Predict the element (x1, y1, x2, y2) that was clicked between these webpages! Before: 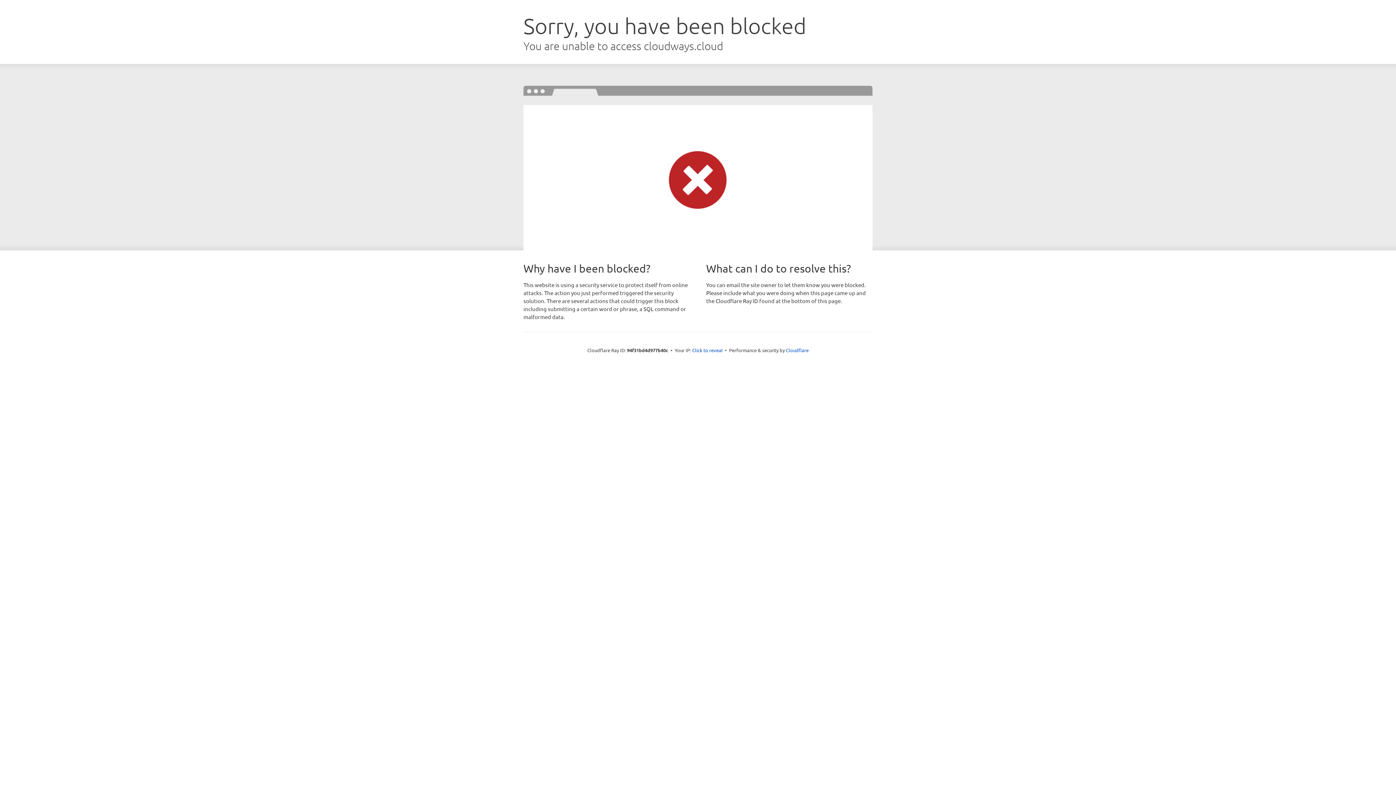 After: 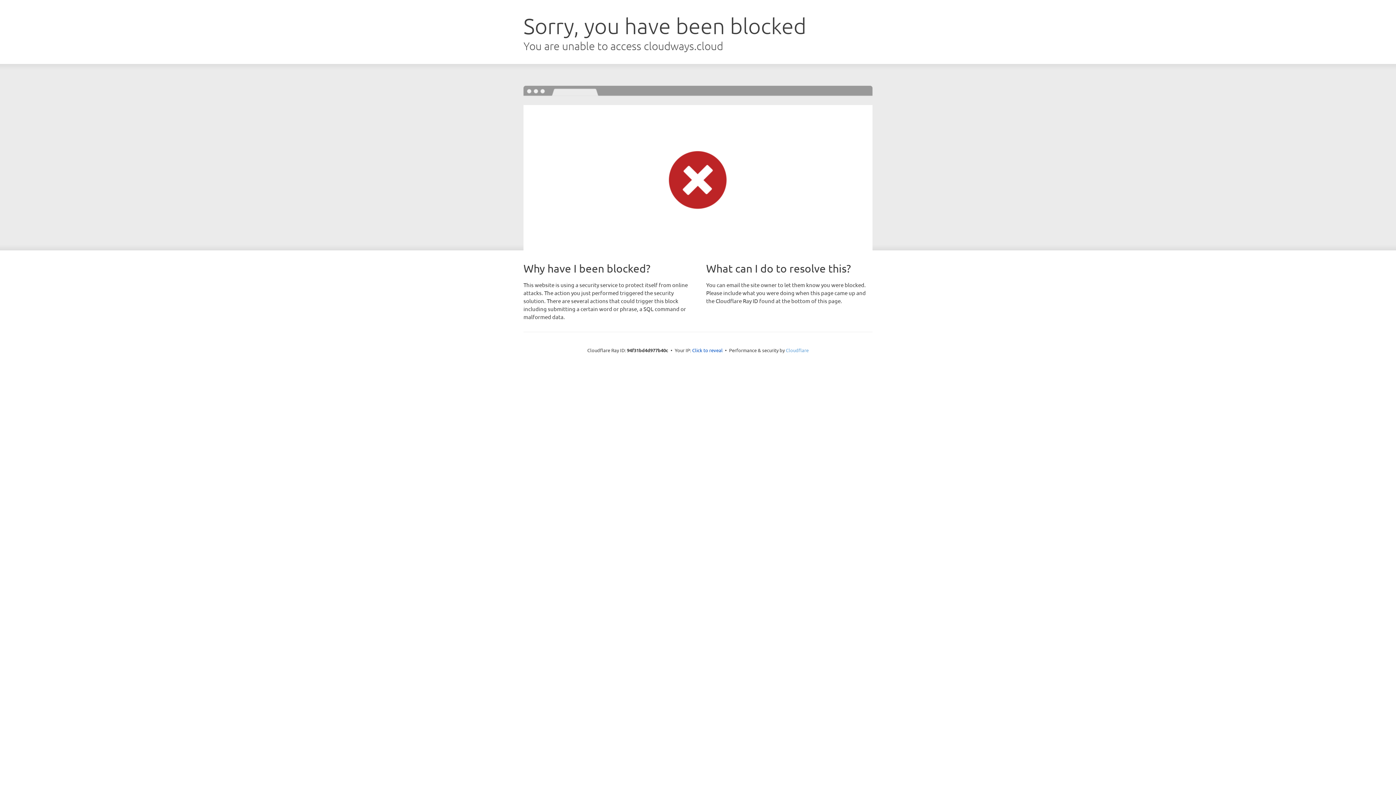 Action: bbox: (786, 347, 808, 353) label: Cloudflare